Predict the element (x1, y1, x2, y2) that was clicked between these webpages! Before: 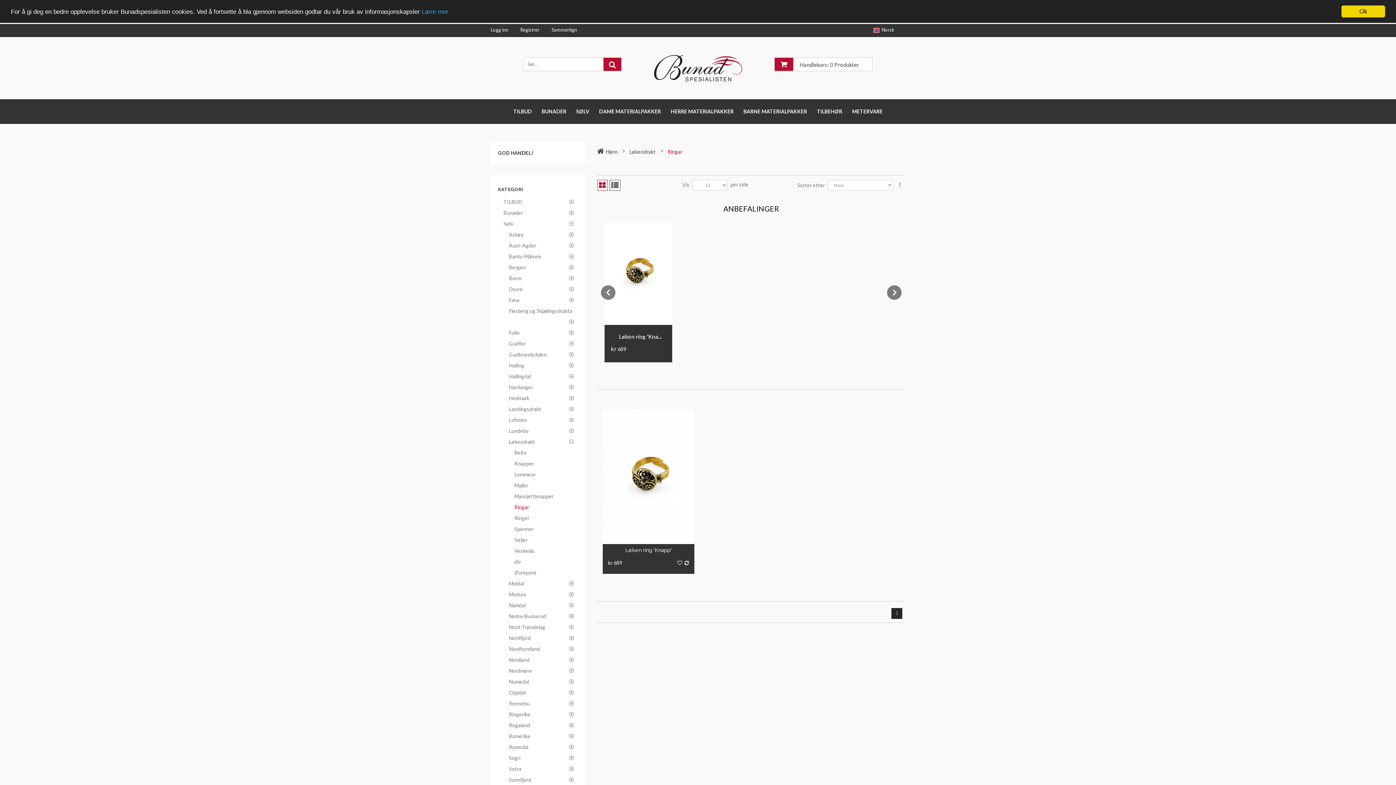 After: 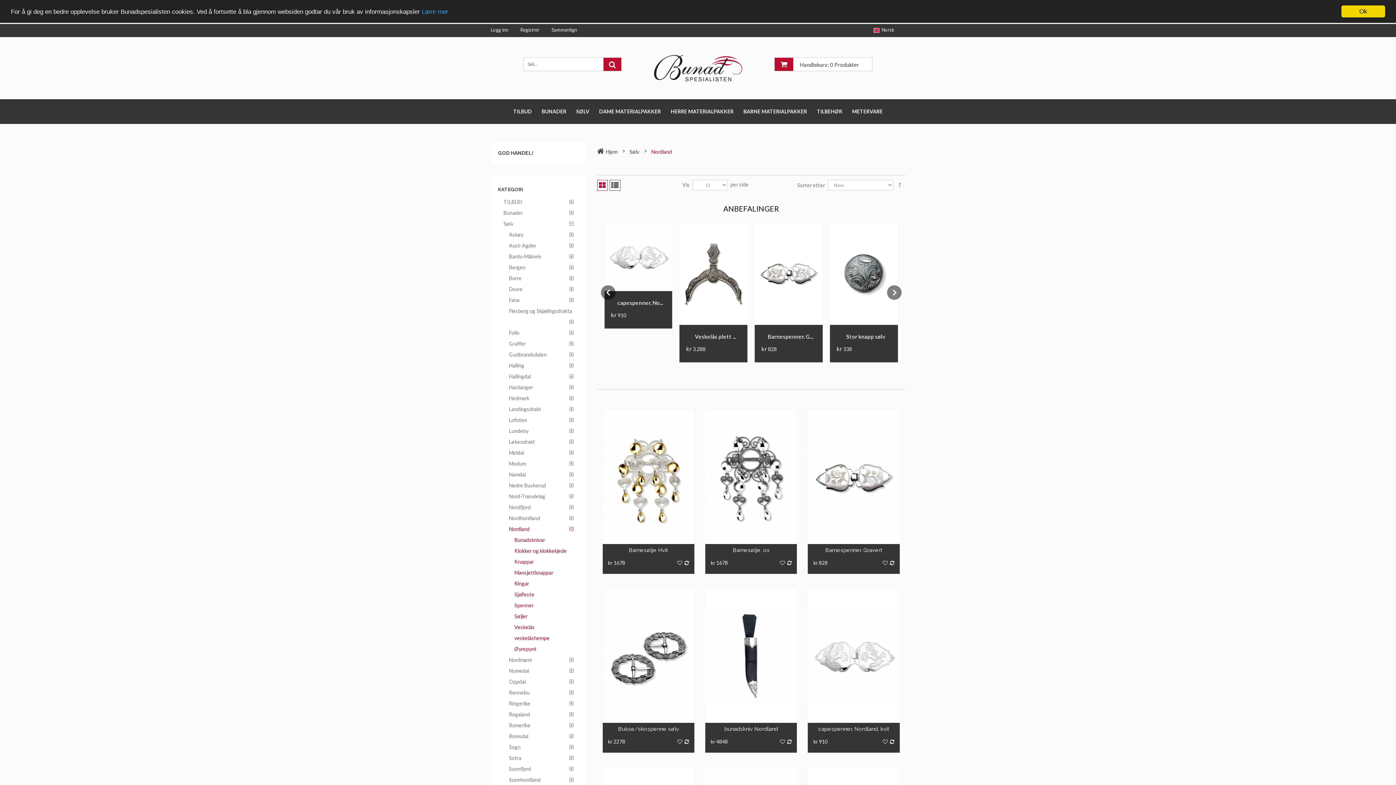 Action: label: Nordland bbox: (503, 654, 535, 665)